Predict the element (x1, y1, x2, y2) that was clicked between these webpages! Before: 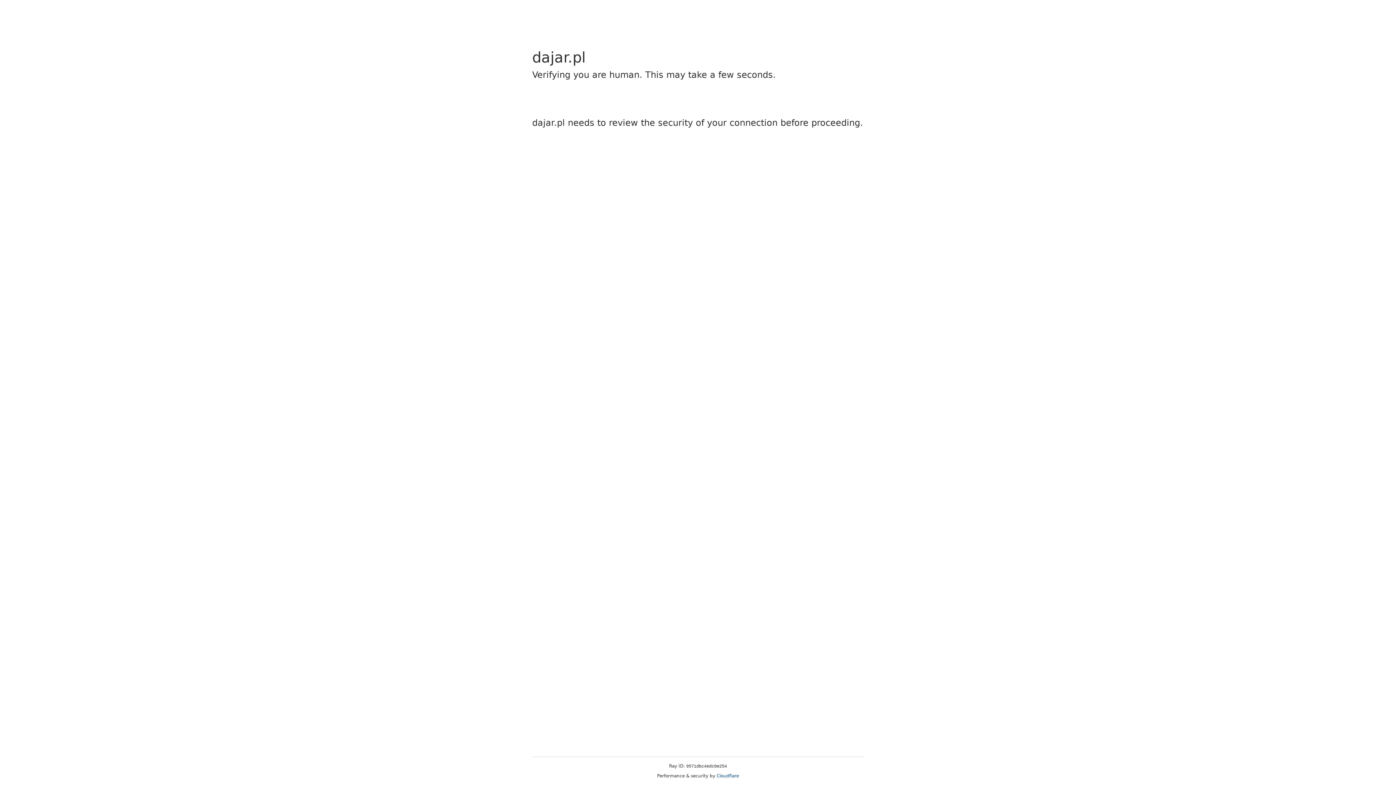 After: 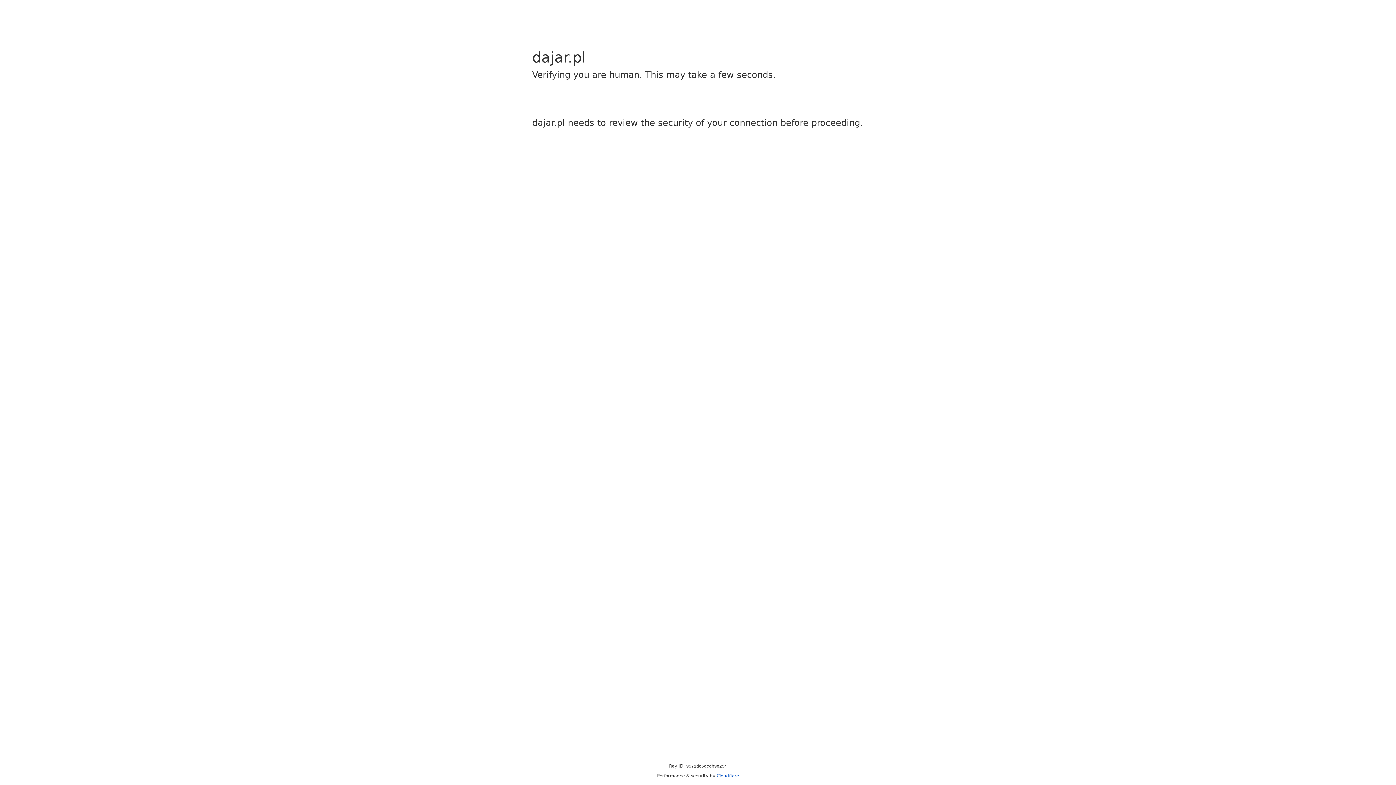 Action: label: Cloudflare bbox: (716, 773, 739, 778)